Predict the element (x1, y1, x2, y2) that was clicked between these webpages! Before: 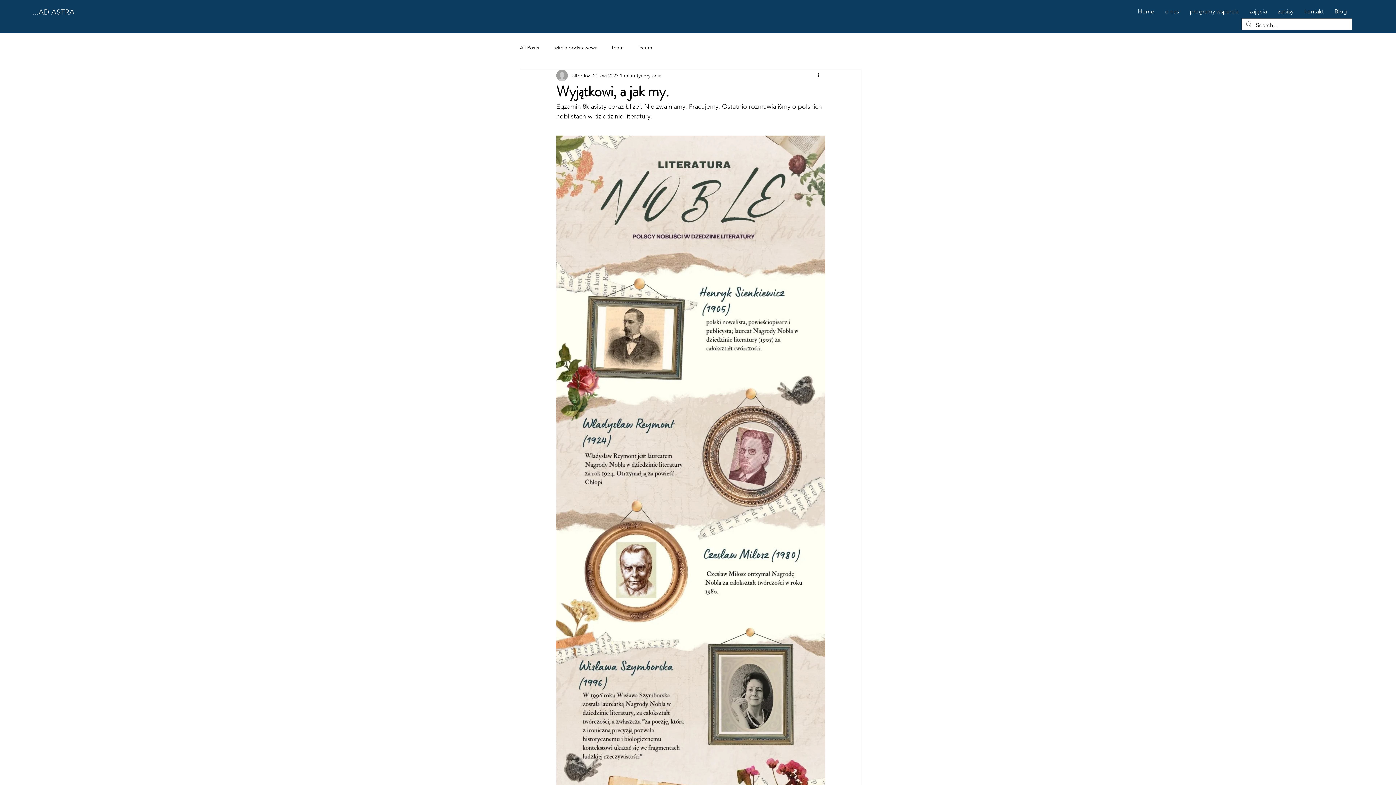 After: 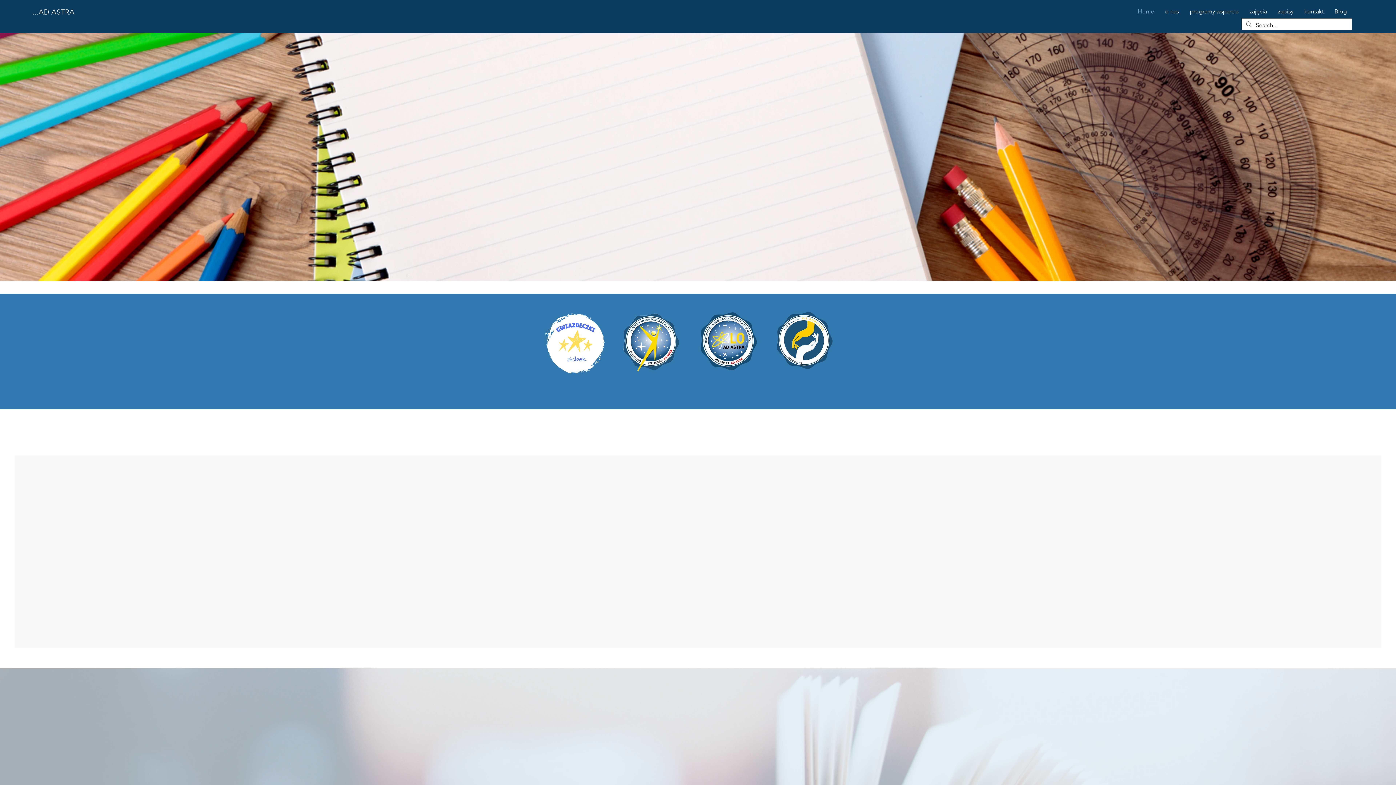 Action: label: ...AD ASTRA bbox: (32, 7, 74, 16)